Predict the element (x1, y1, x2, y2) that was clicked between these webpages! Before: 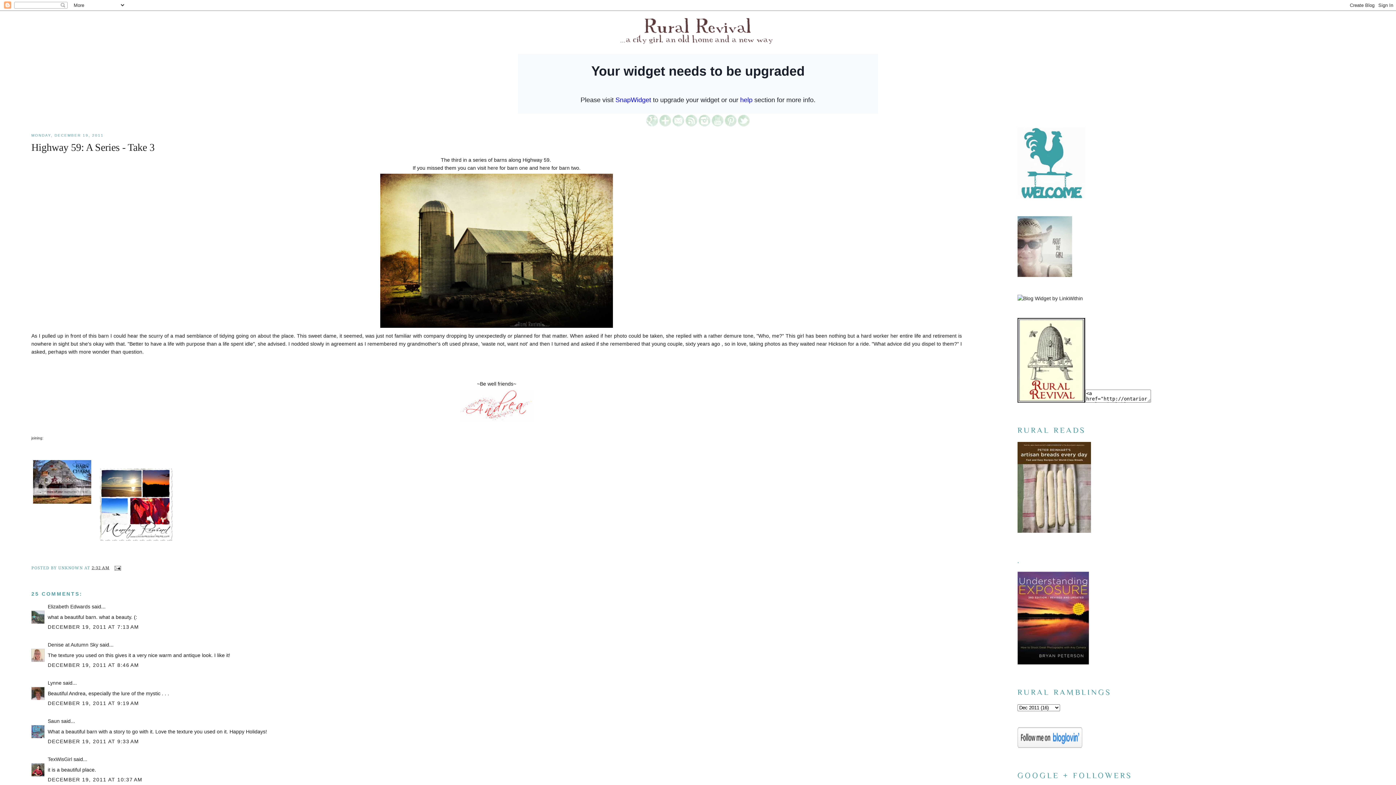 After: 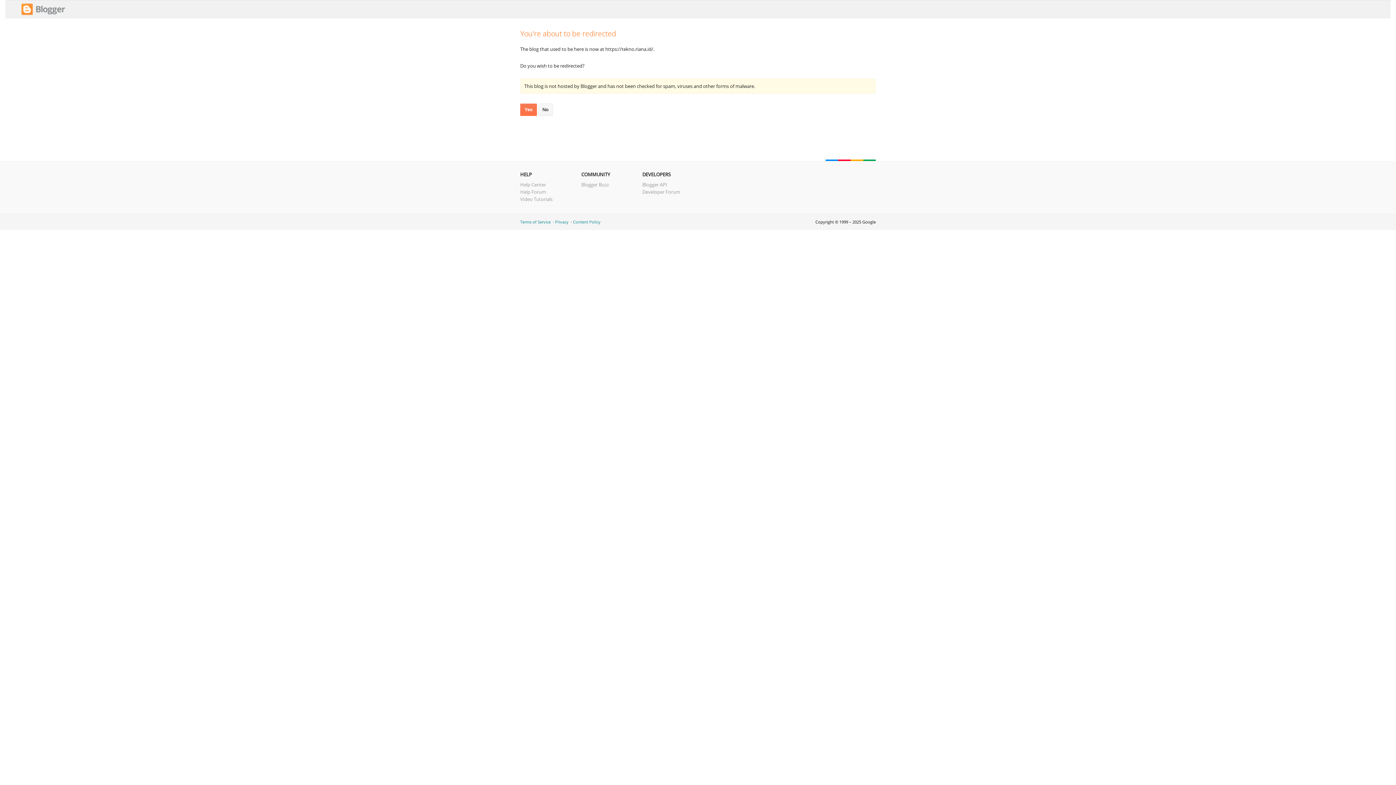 Action: bbox: (31, 458, 93, 507)